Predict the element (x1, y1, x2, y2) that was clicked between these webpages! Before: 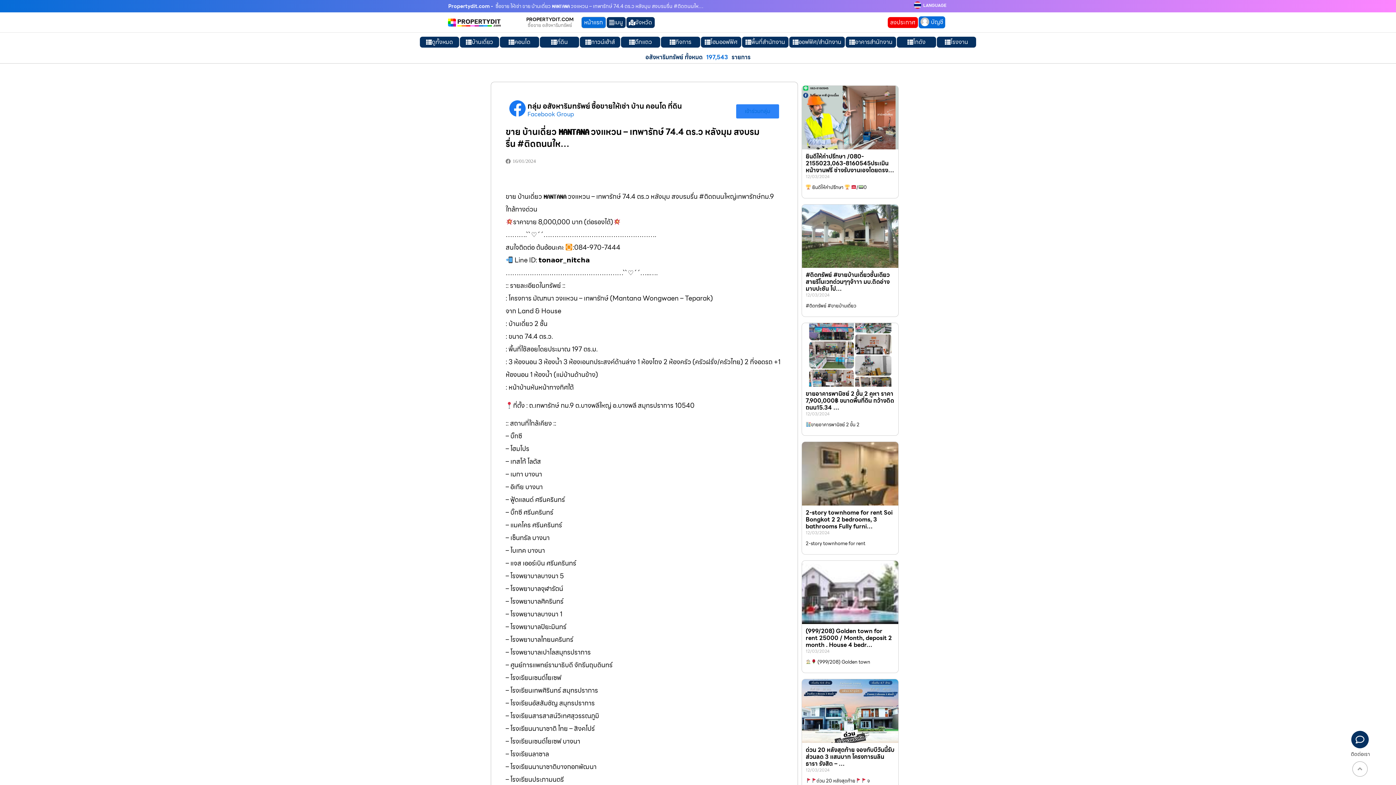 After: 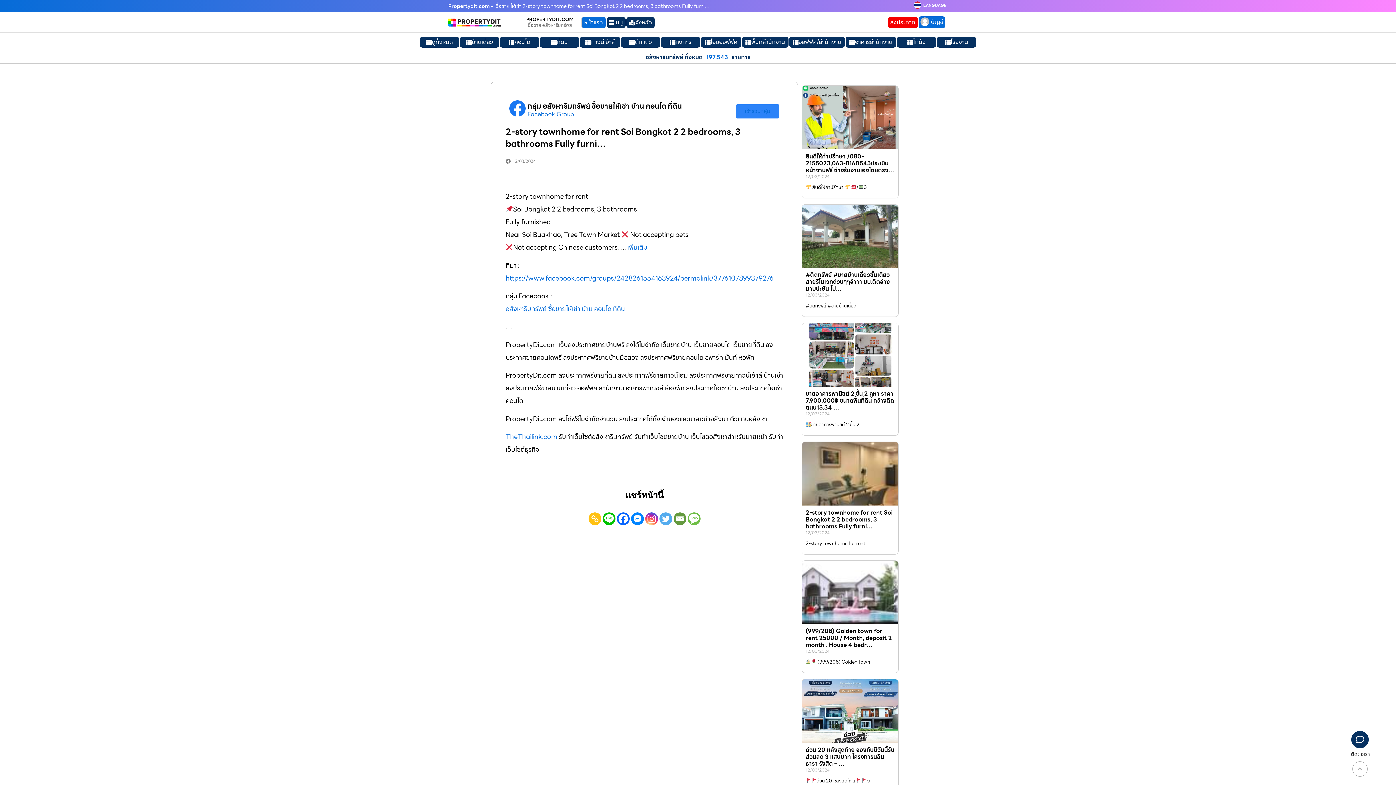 Action: bbox: (802, 442, 898, 505)